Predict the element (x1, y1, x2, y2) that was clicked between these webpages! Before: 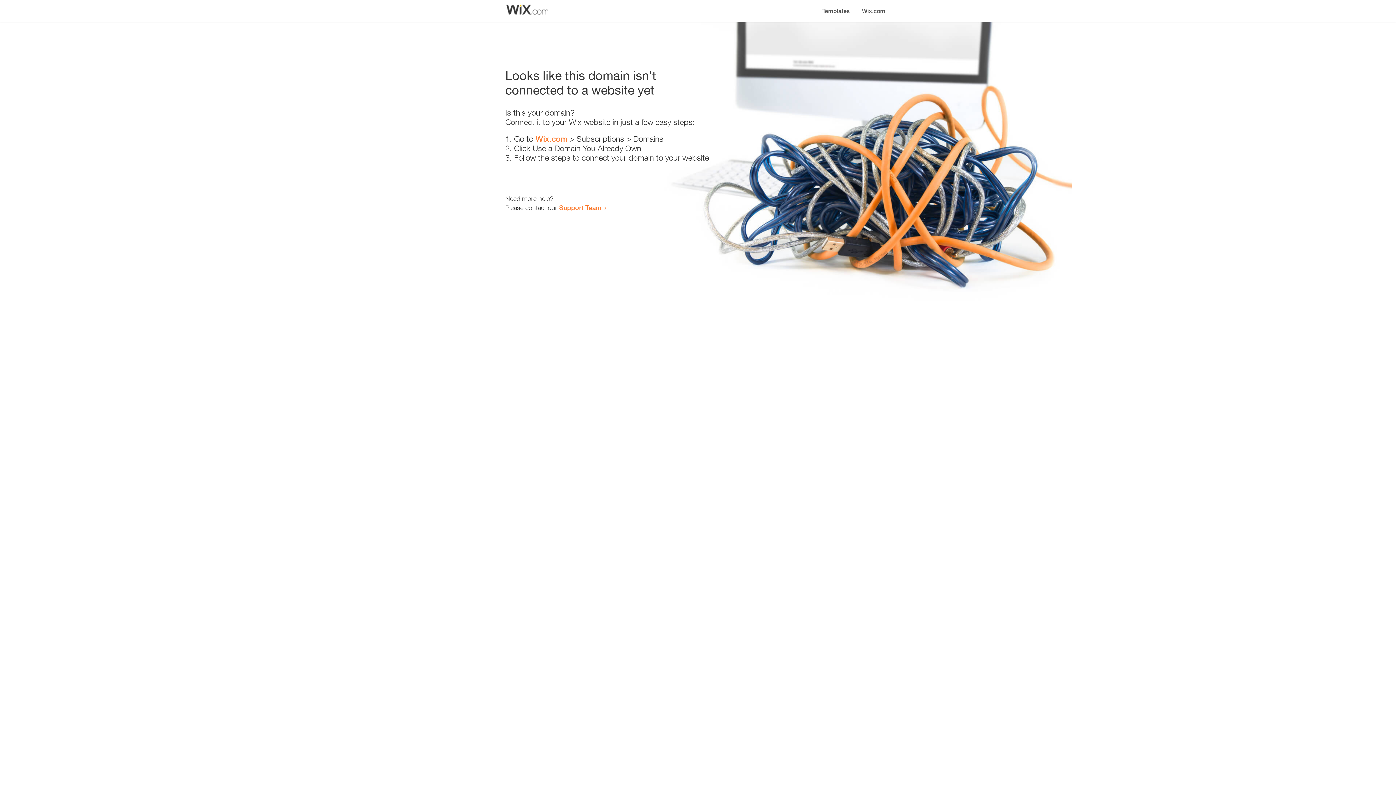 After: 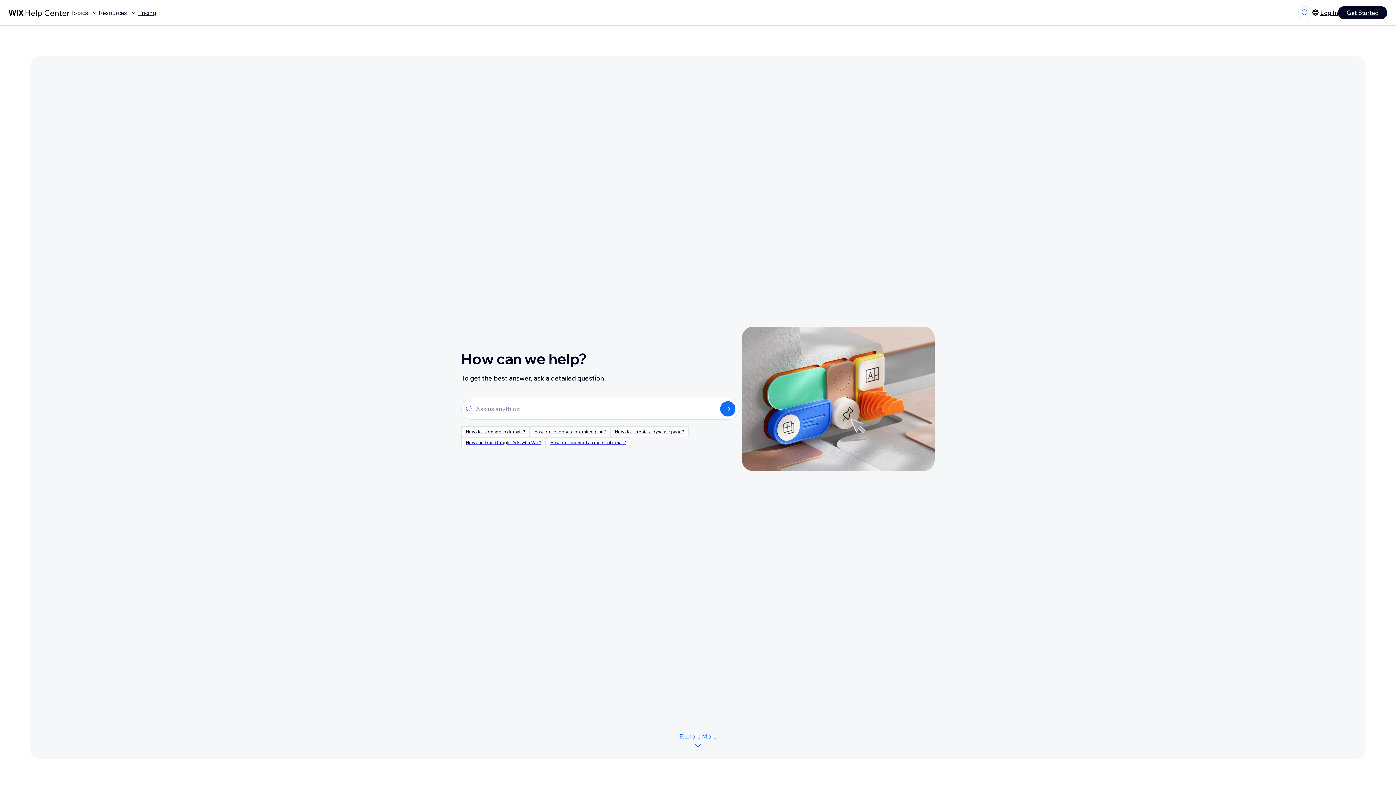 Action: bbox: (559, 203, 601, 211) label: Support Team